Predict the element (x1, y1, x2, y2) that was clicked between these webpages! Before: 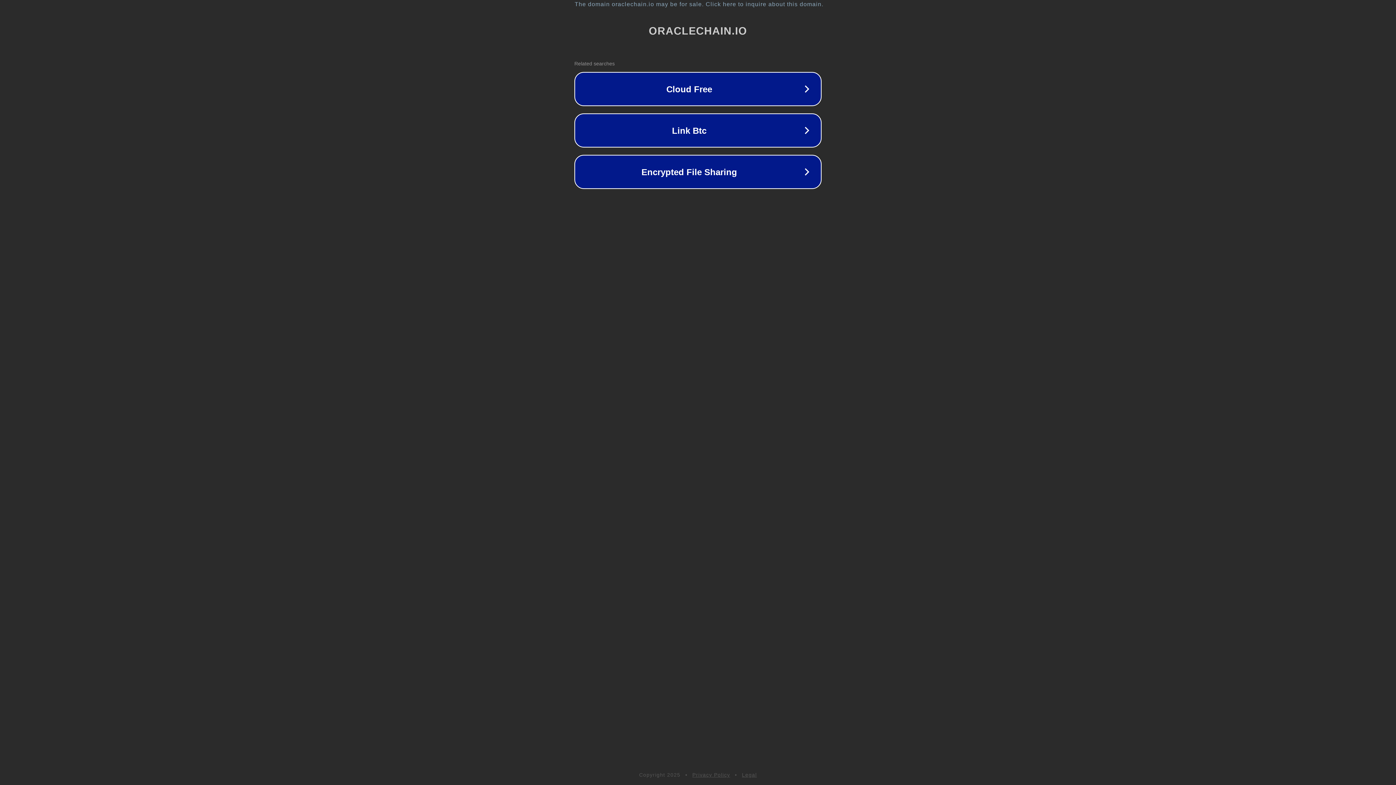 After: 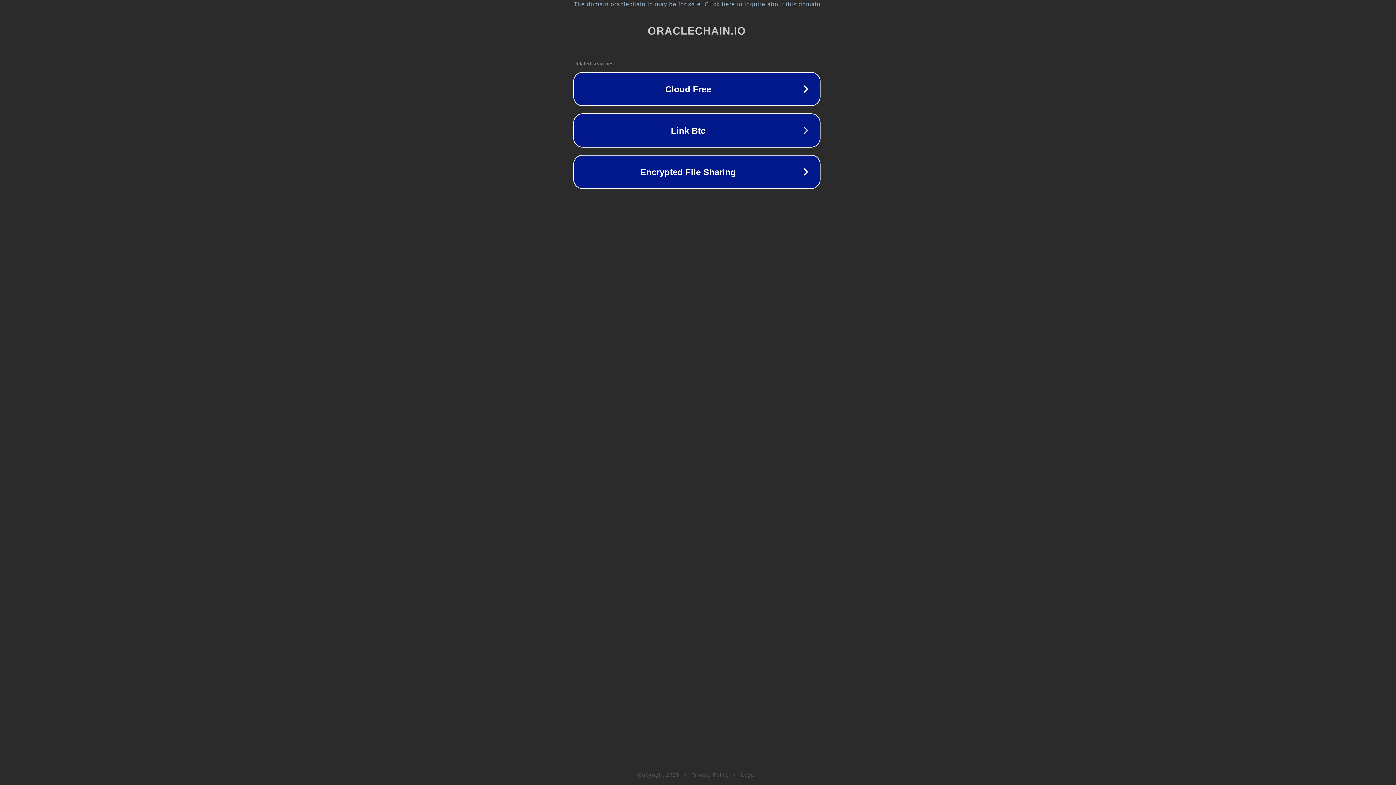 Action: label: The domain oraclechain.io may be for sale. Click here to inquire about this domain. bbox: (1, 1, 1397, 7)